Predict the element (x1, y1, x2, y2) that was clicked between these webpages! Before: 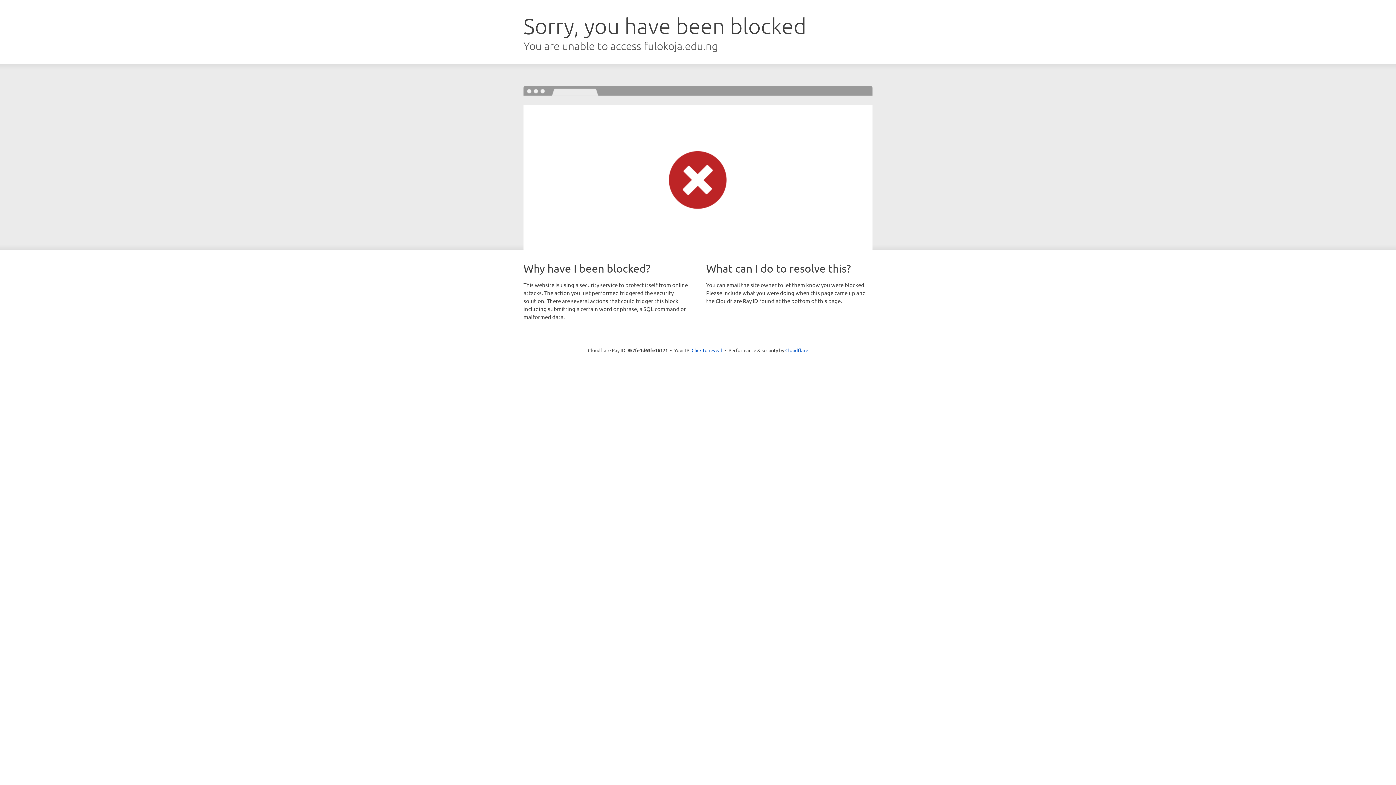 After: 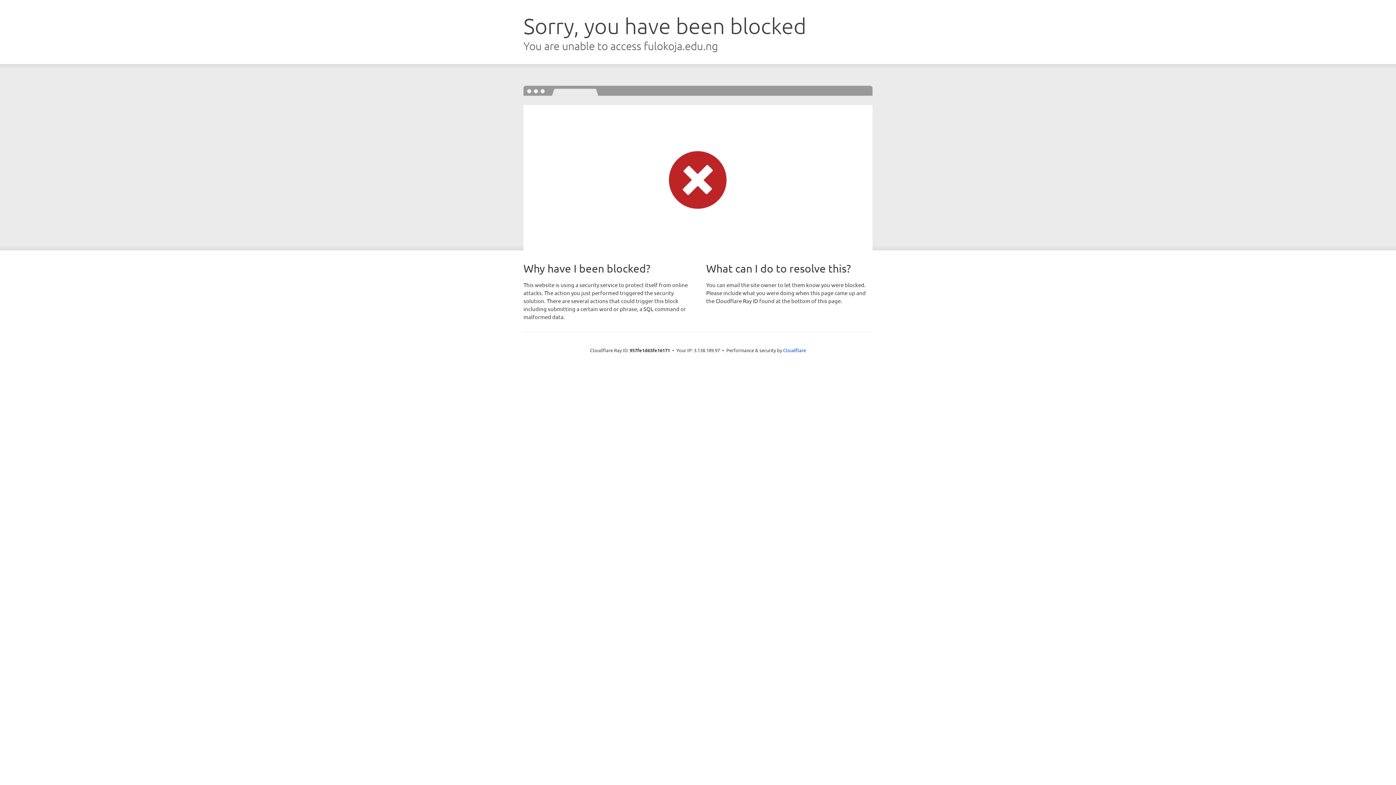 Action: label: Click to reveal bbox: (691, 346, 722, 353)